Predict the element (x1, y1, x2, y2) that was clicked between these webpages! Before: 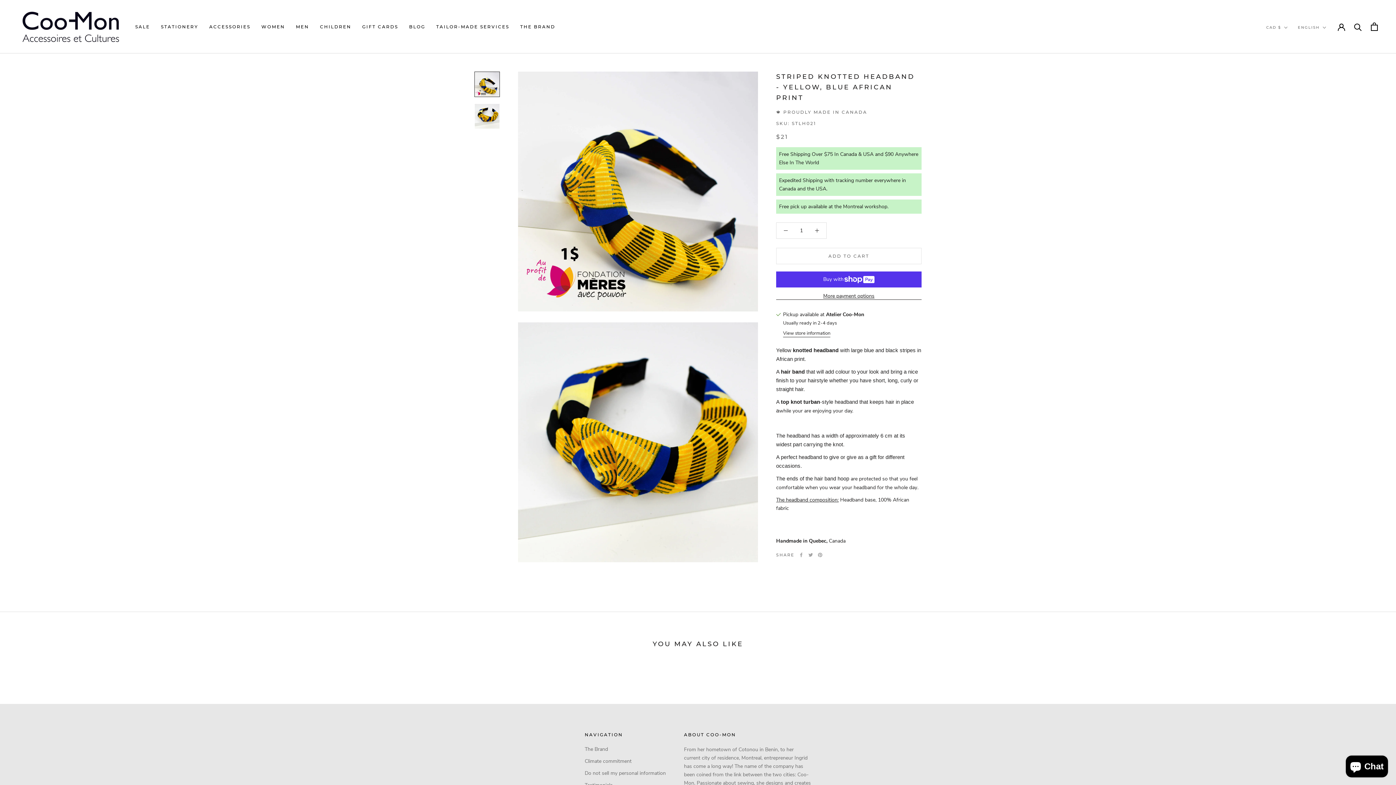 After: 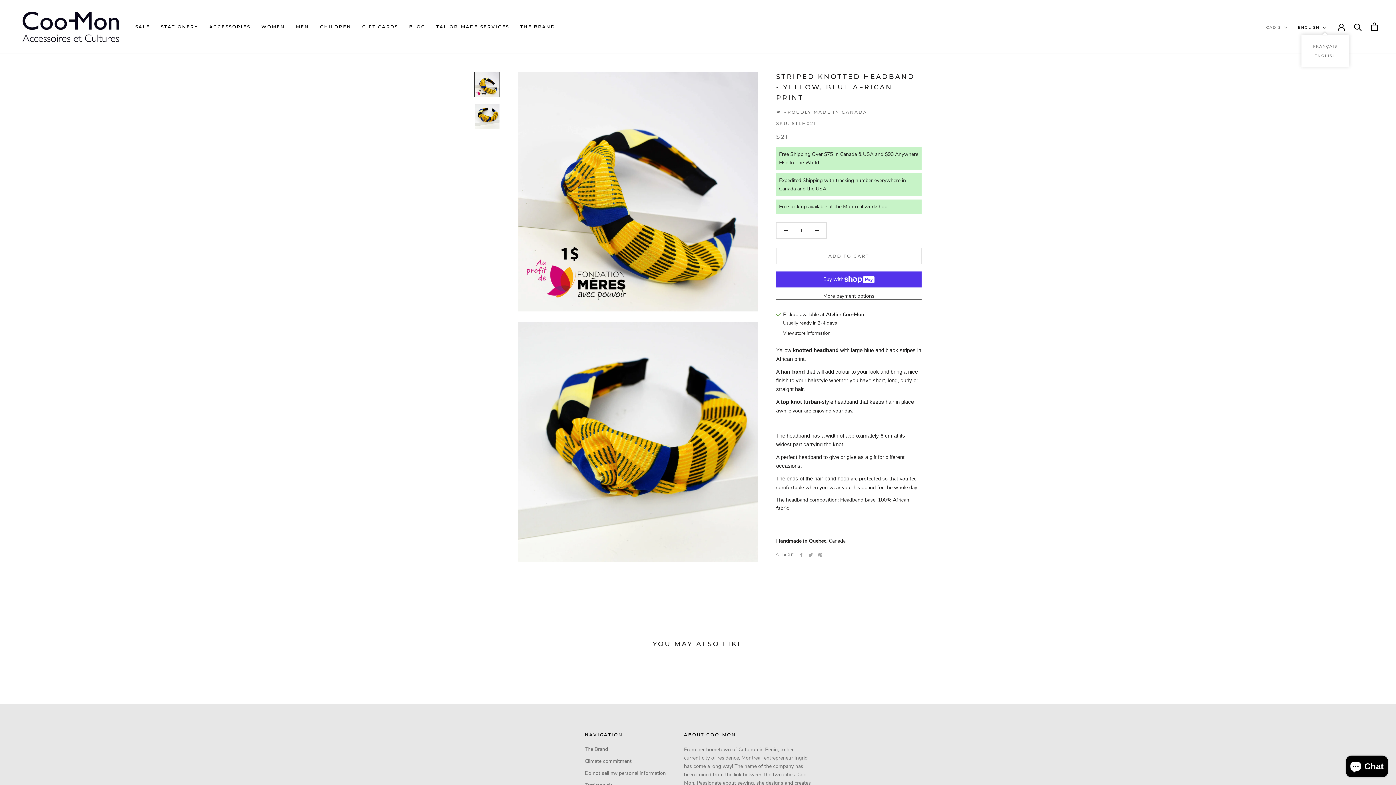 Action: bbox: (1298, 23, 1326, 31) label: ENGLISH